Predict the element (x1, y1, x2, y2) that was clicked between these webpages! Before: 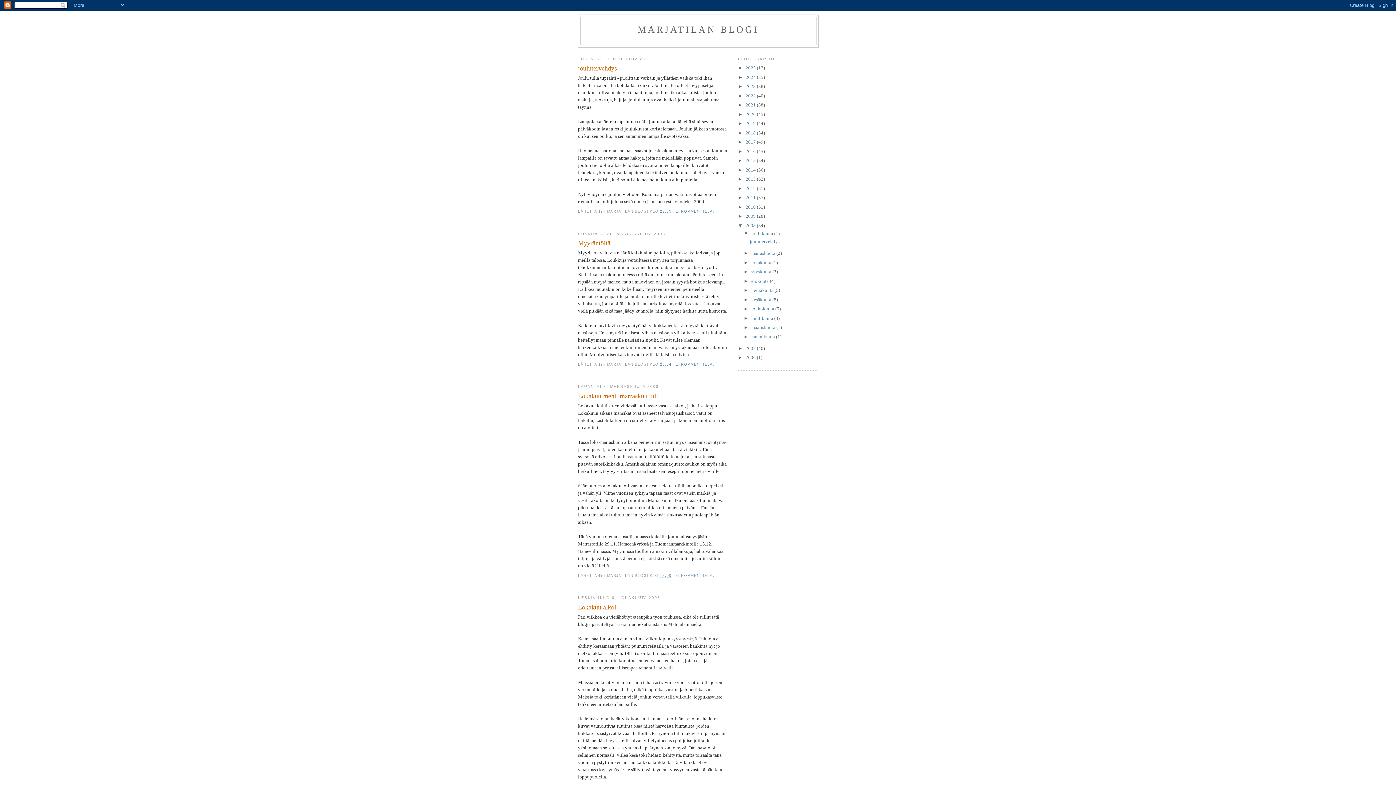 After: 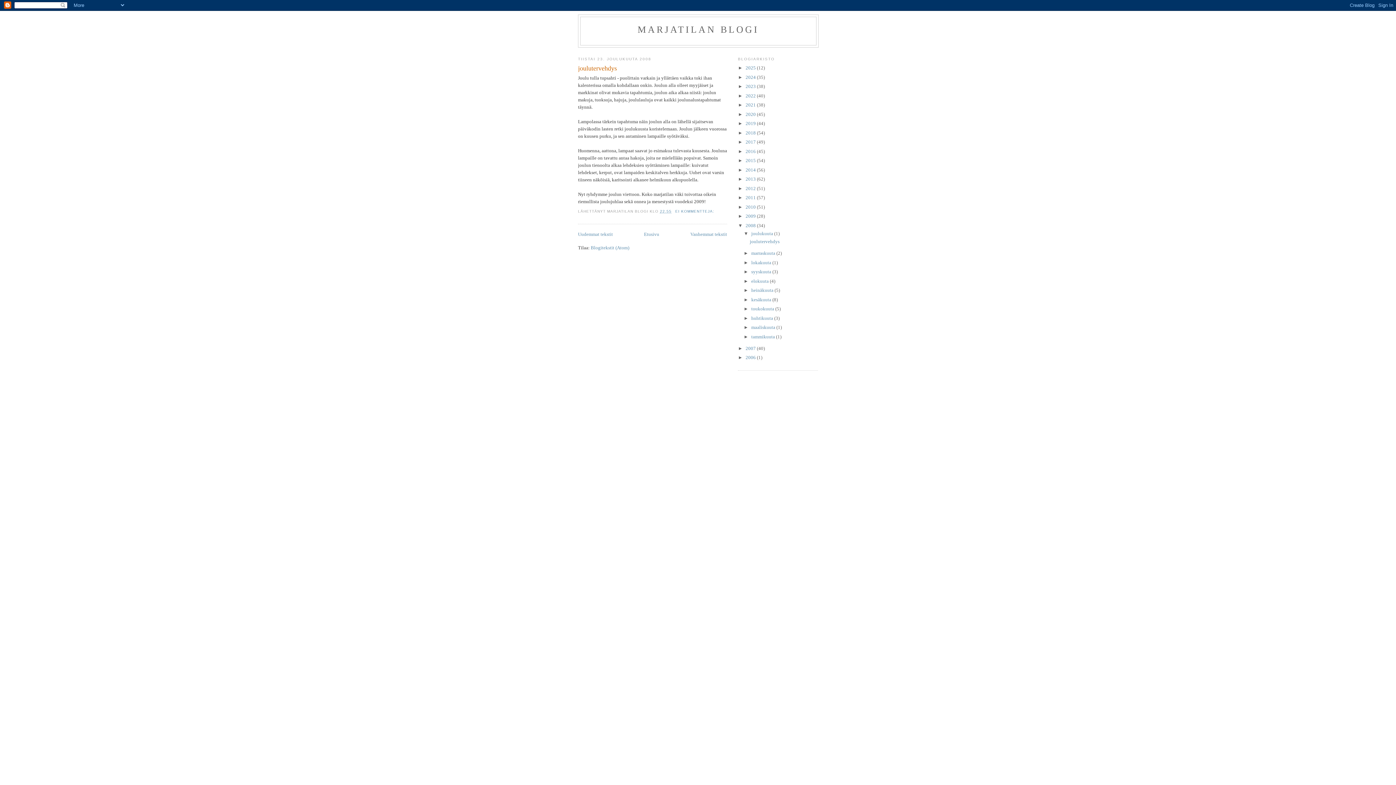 Action: bbox: (751, 230, 774, 236) label: joulukuuta 